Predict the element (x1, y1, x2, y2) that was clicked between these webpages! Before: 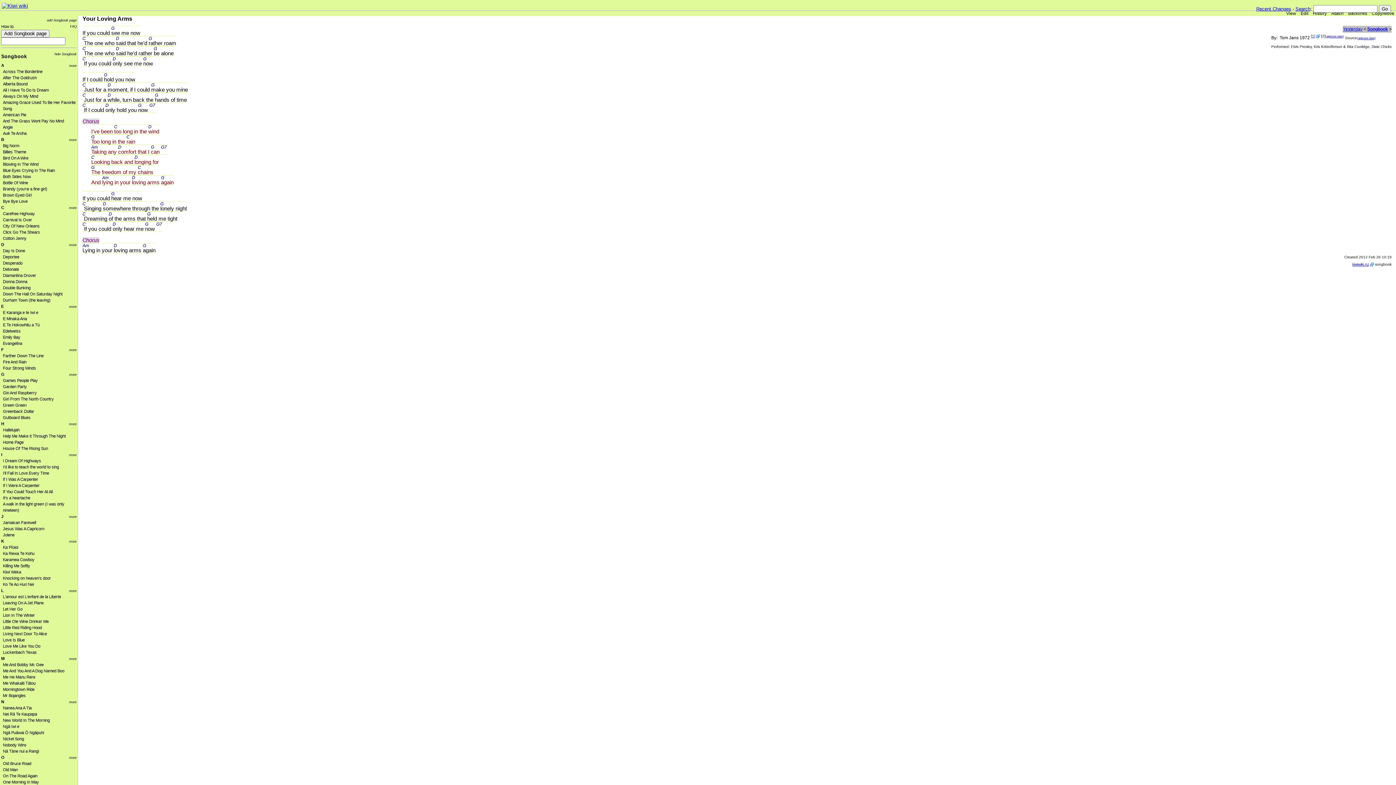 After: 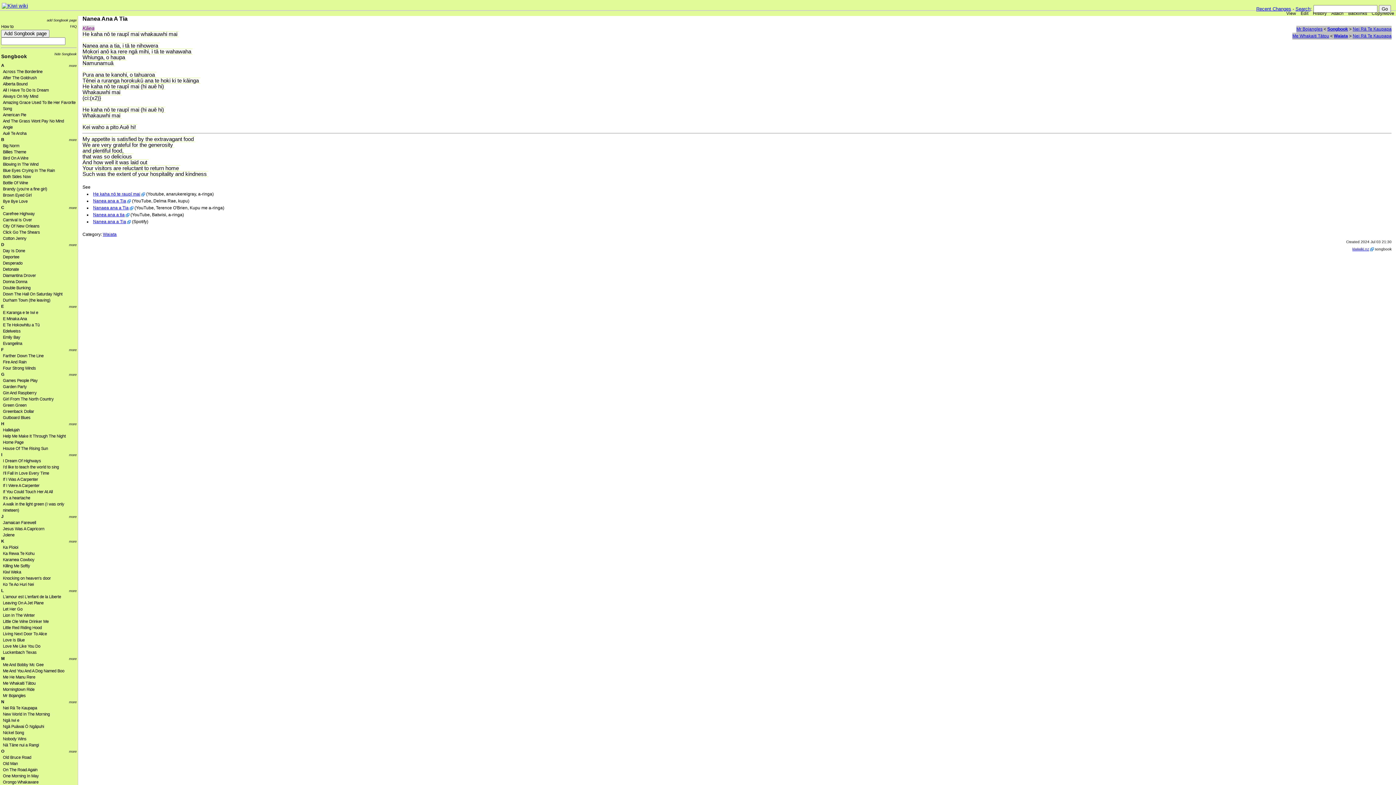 Action: label: Nanea Ana A Tia bbox: (2, 706, 31, 710)